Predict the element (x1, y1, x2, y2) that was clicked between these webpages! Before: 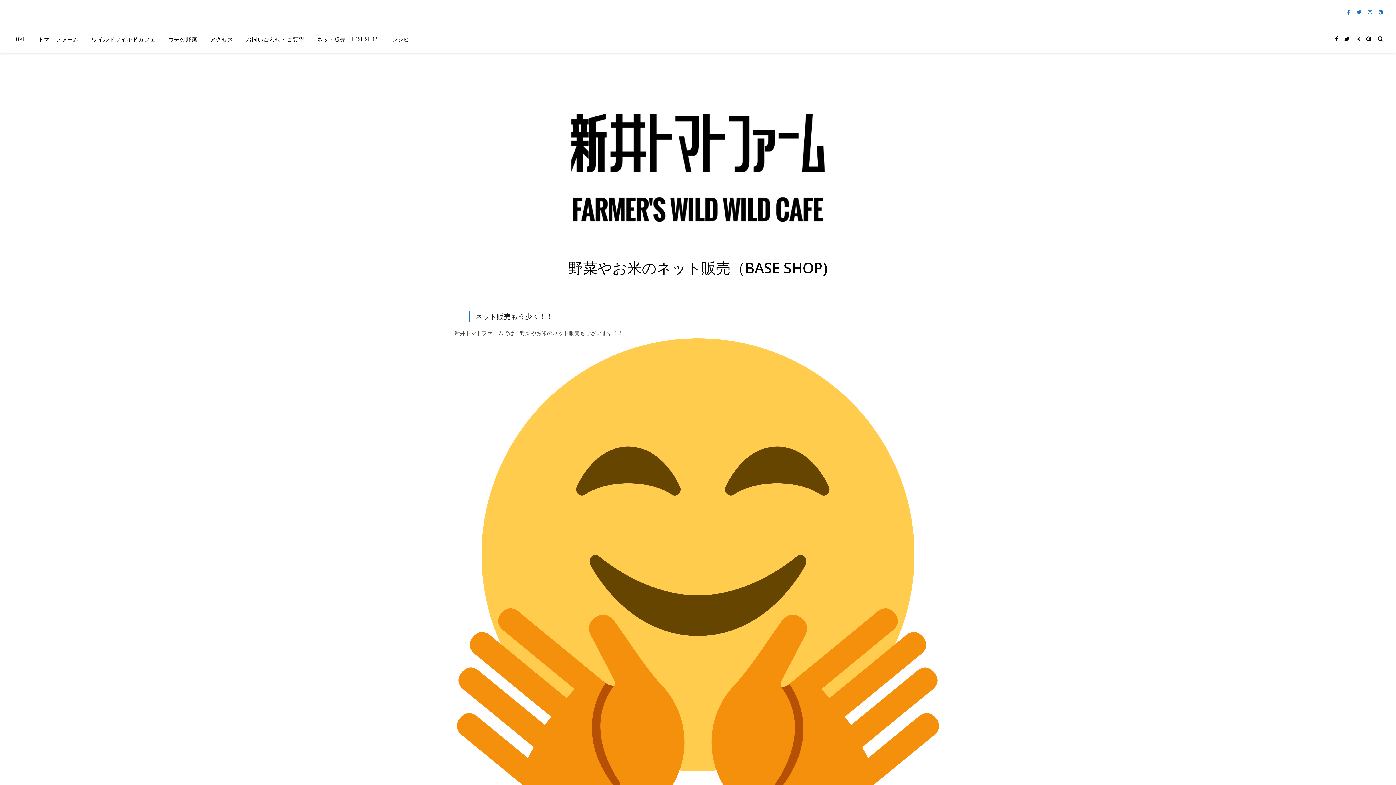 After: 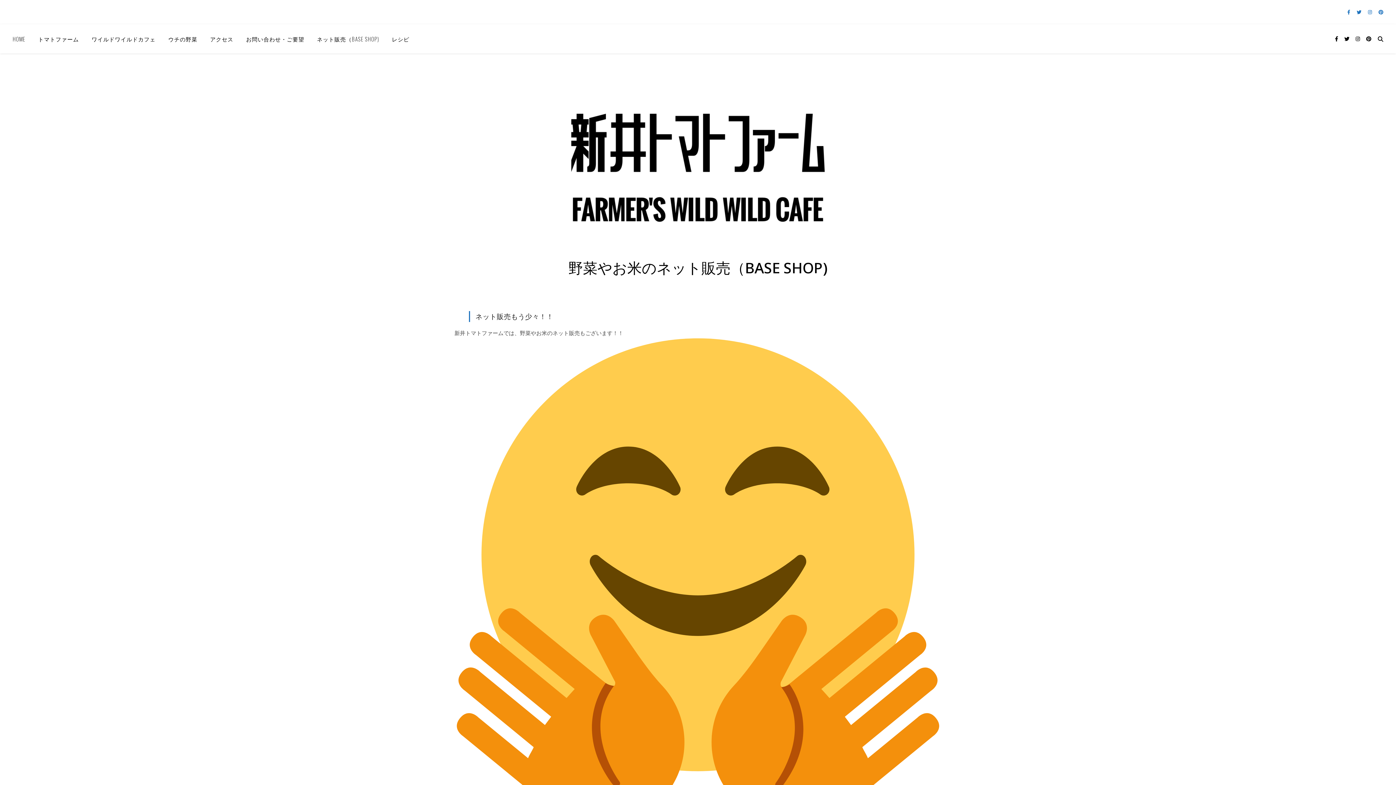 Action: label: twitter bbox: (1357, 9, 1362, 14)